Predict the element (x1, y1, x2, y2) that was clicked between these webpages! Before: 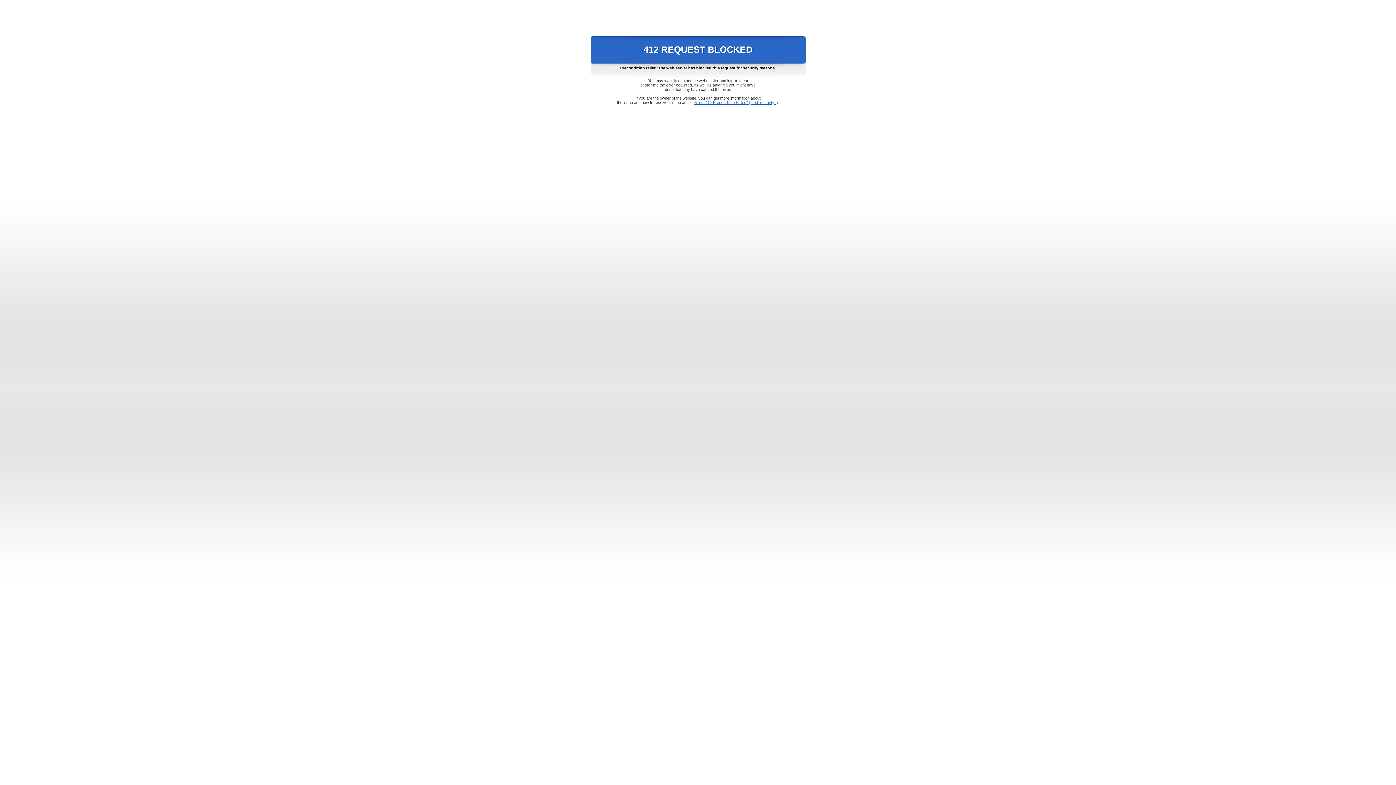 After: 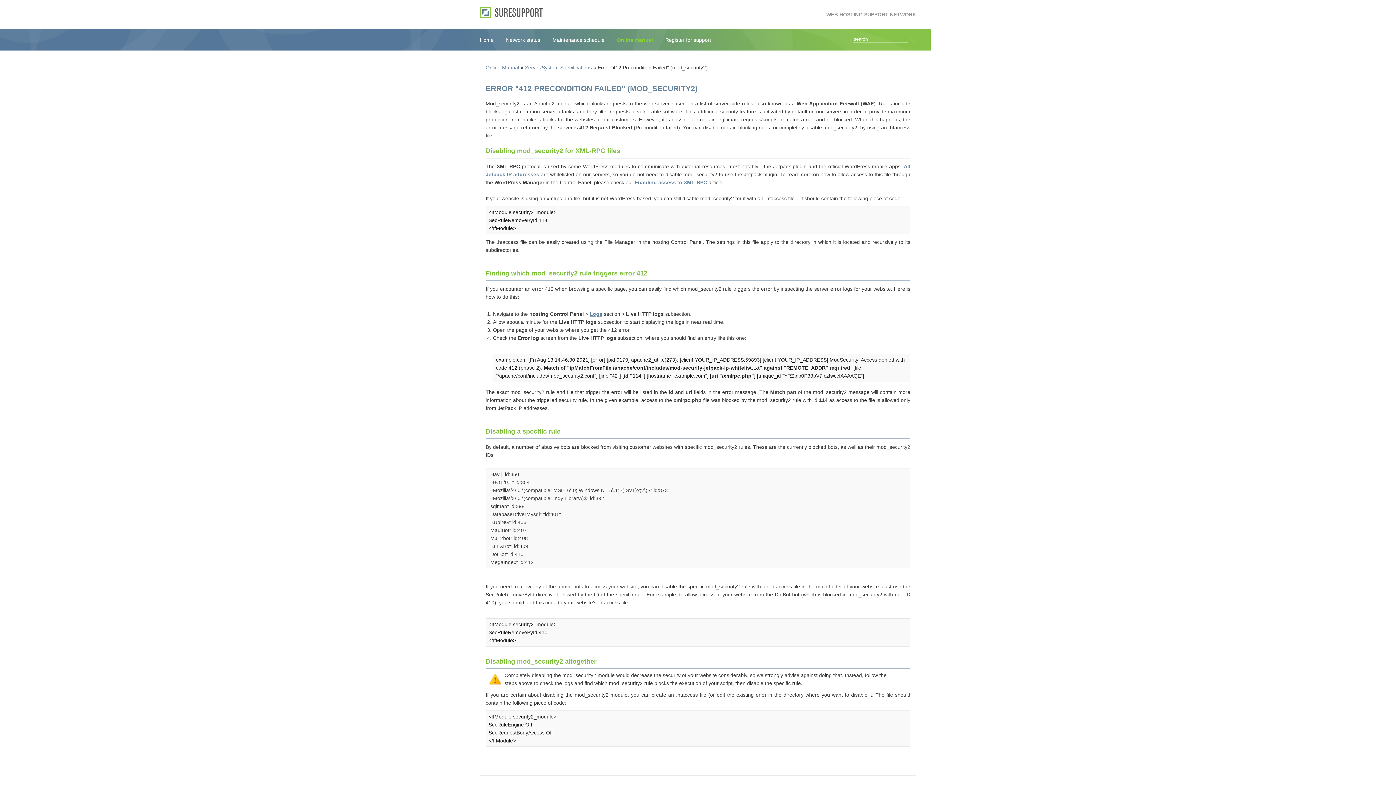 Action: bbox: (693, 100, 778, 104) label: Error "412 Precondition Failed" (mod_security2)